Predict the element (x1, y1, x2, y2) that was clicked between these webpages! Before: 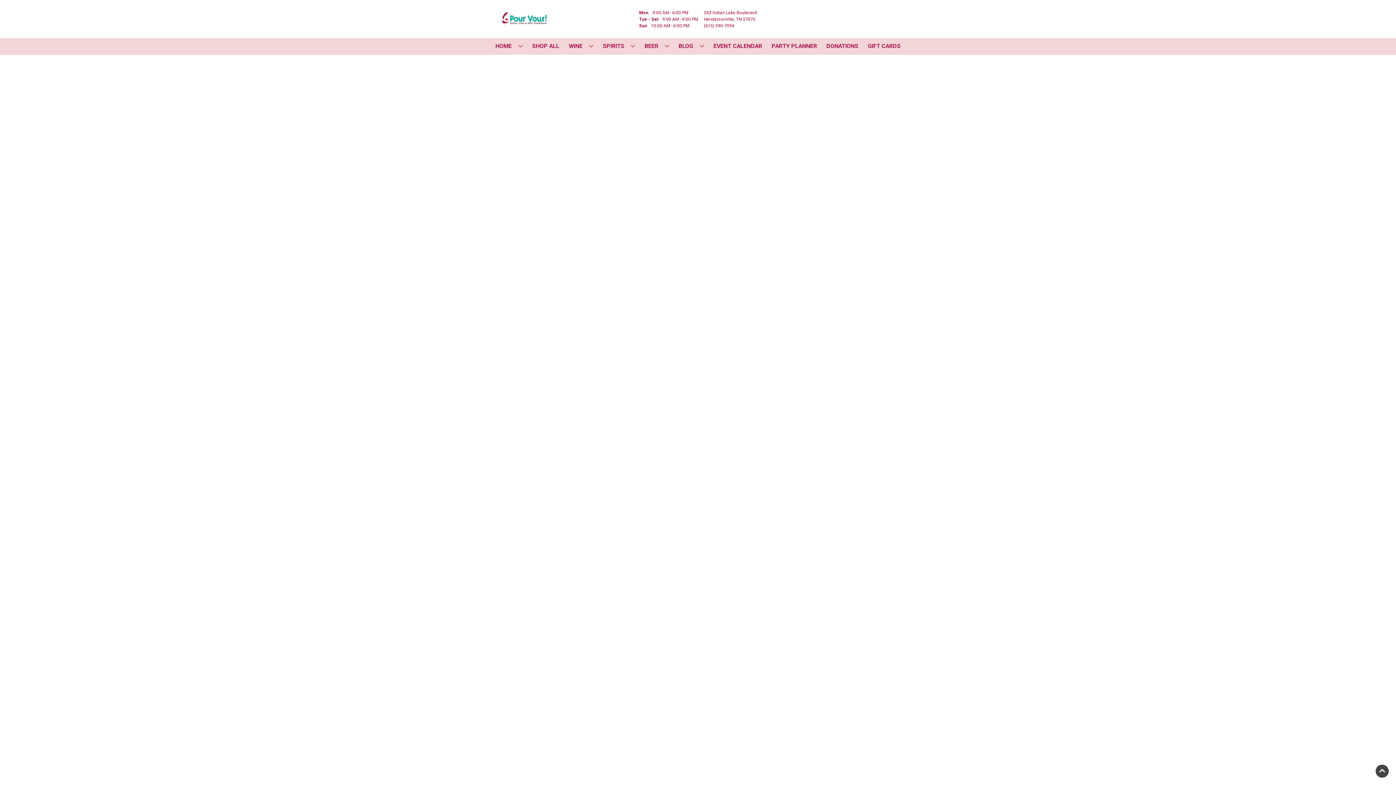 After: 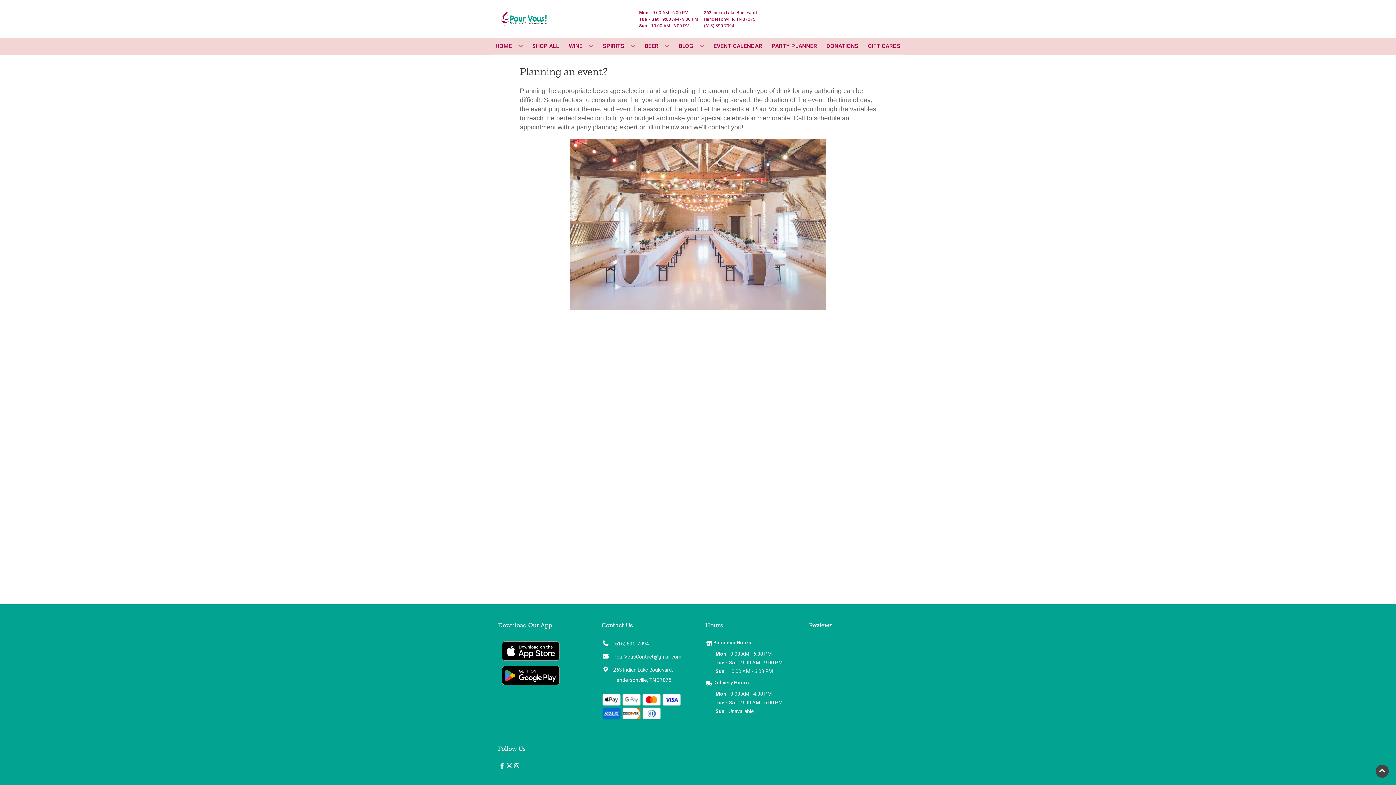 Action: label: PARTY PLANNER bbox: (768, 38, 820, 54)